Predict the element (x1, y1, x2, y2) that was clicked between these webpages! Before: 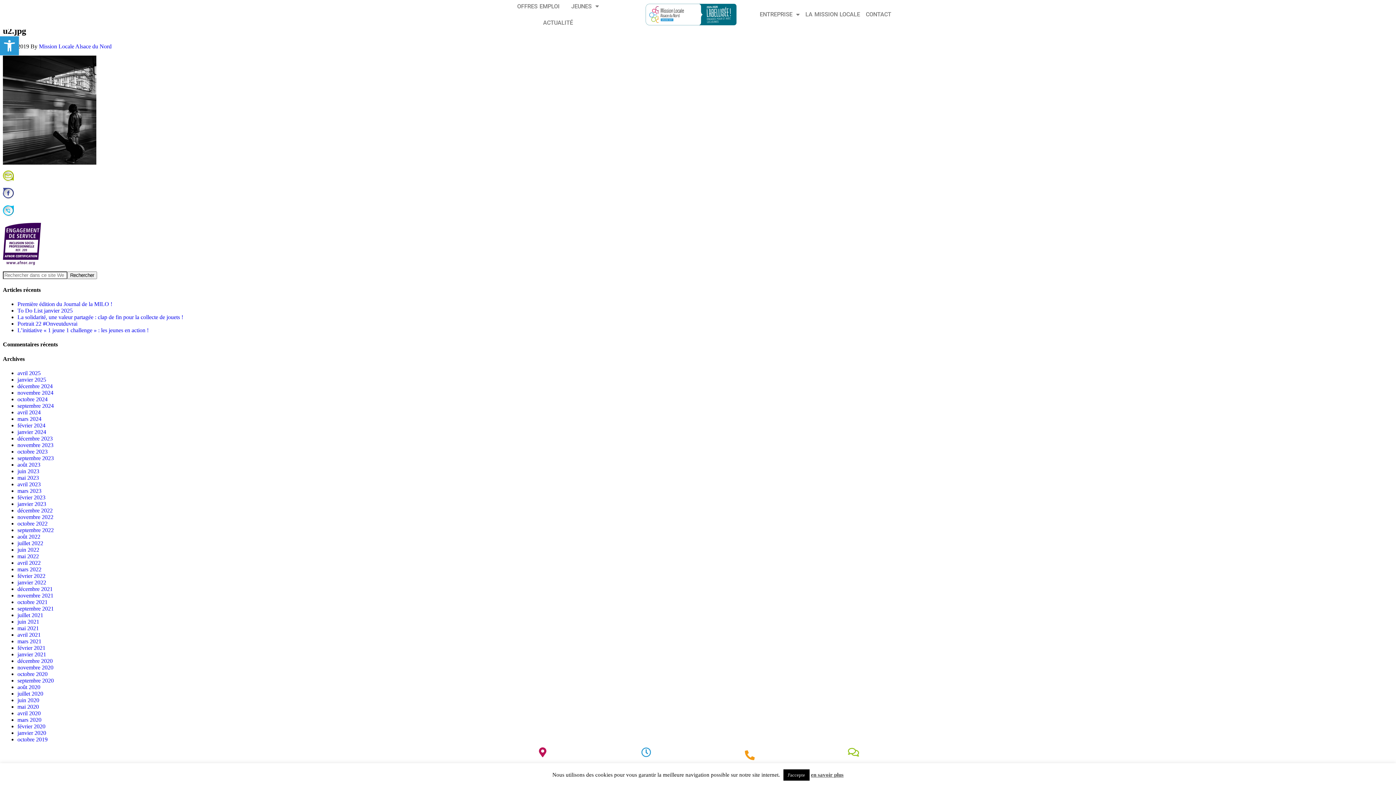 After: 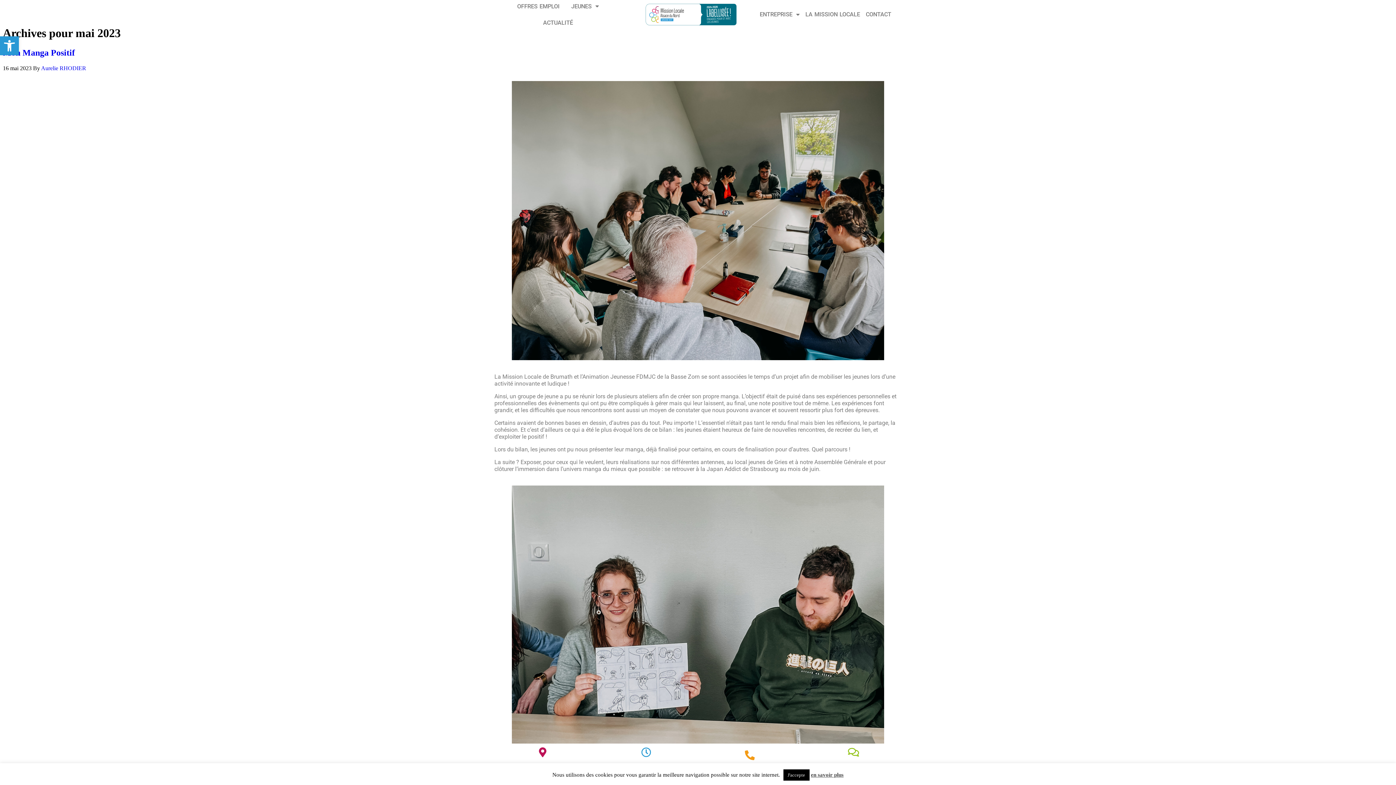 Action: bbox: (17, 474, 38, 481) label: mai 2023